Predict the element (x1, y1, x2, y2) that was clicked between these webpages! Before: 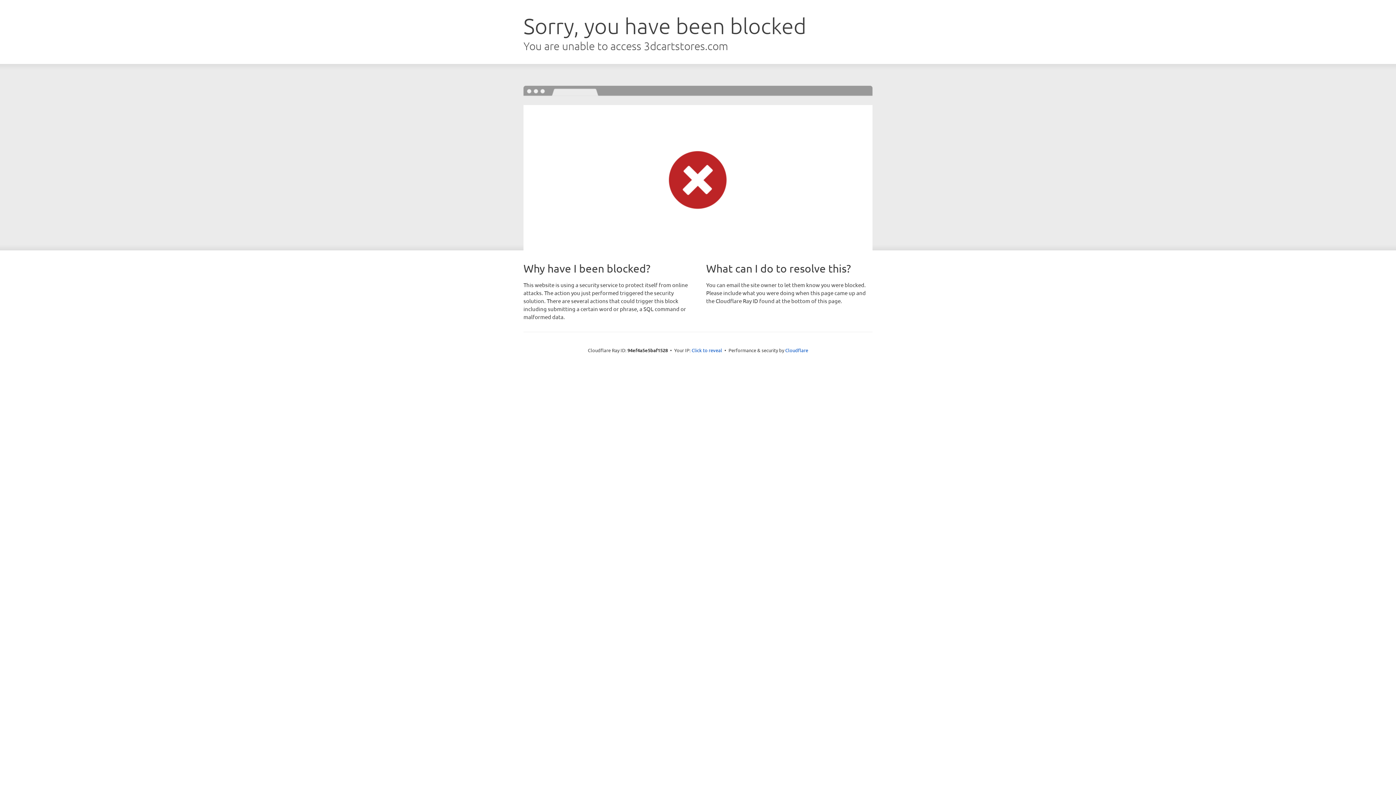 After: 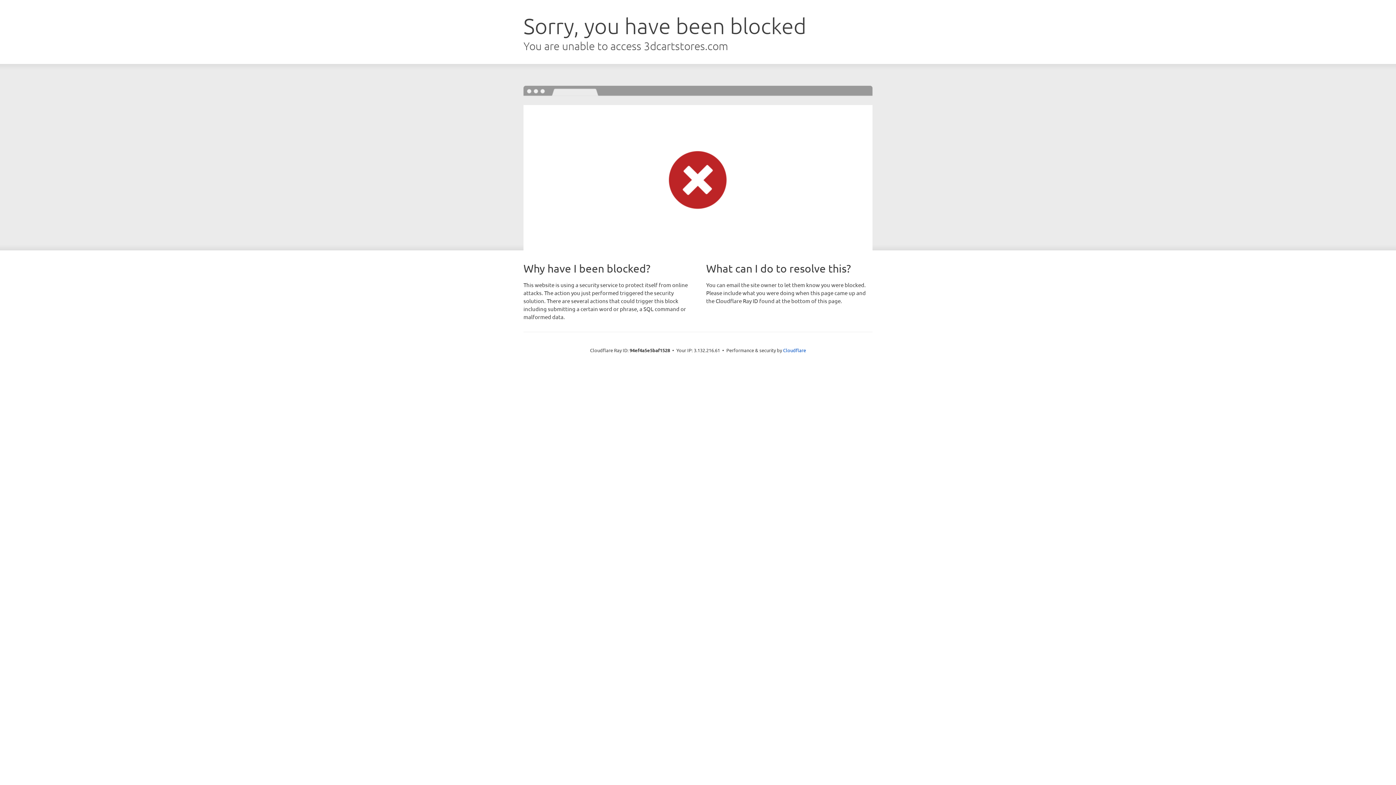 Action: bbox: (691, 346, 722, 353) label: Click to reveal